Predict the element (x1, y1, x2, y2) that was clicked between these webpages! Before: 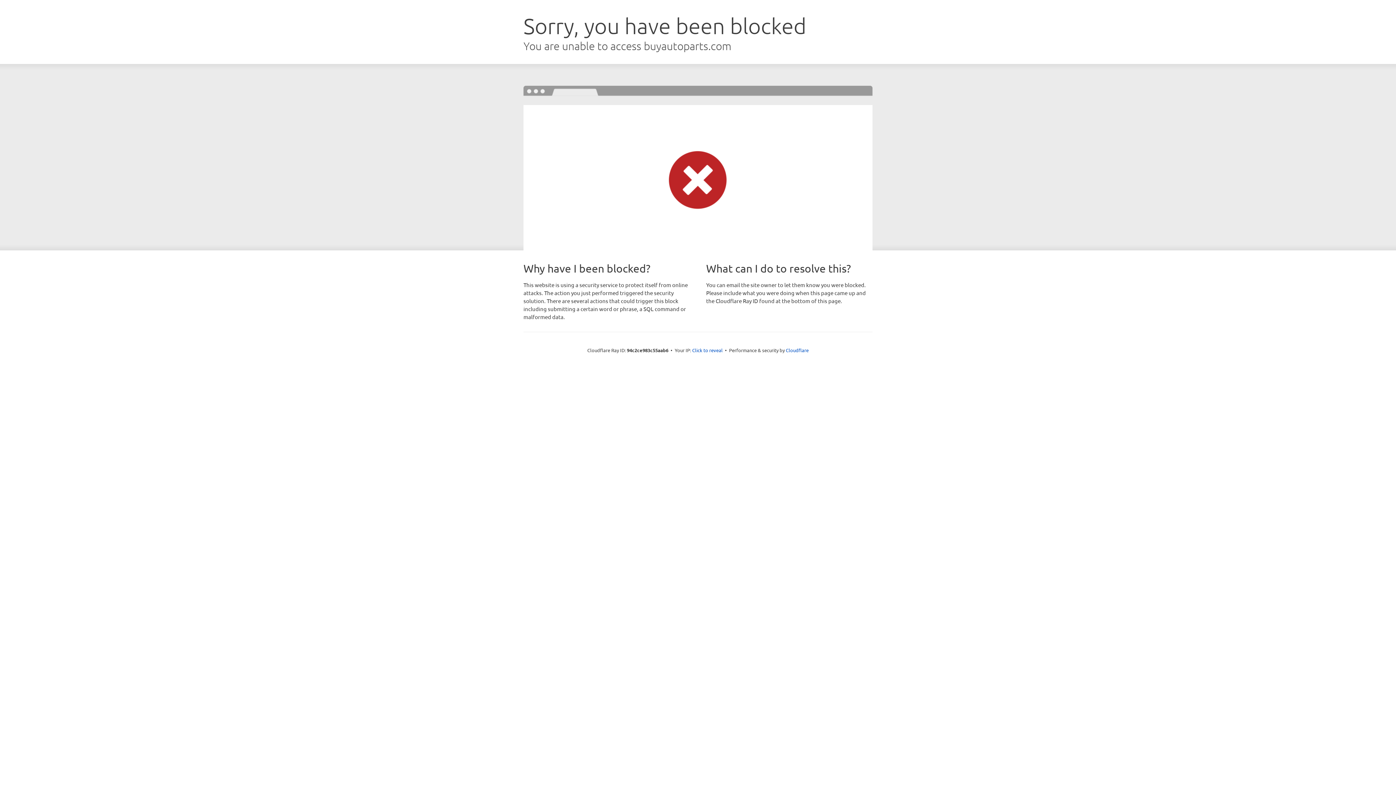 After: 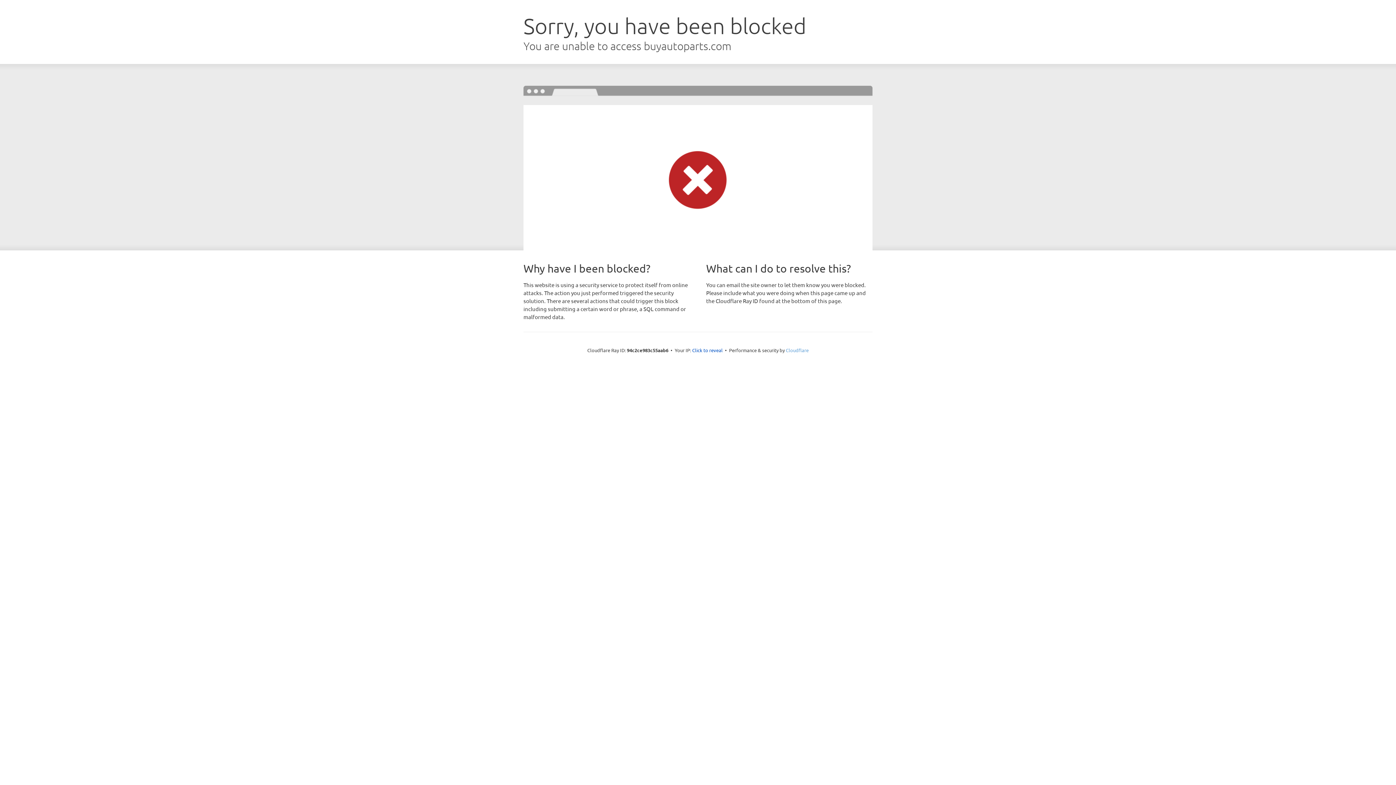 Action: bbox: (786, 347, 808, 353) label: Cloudflare